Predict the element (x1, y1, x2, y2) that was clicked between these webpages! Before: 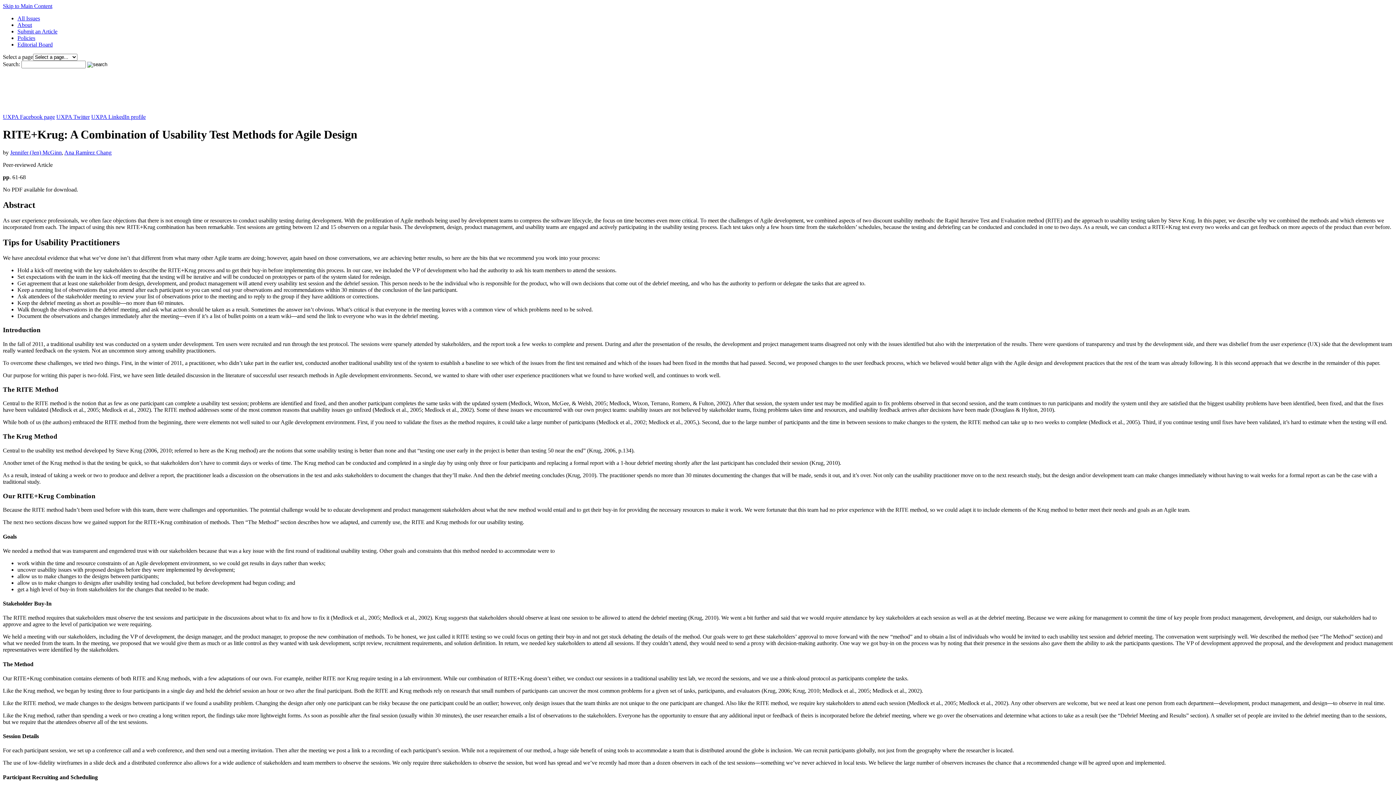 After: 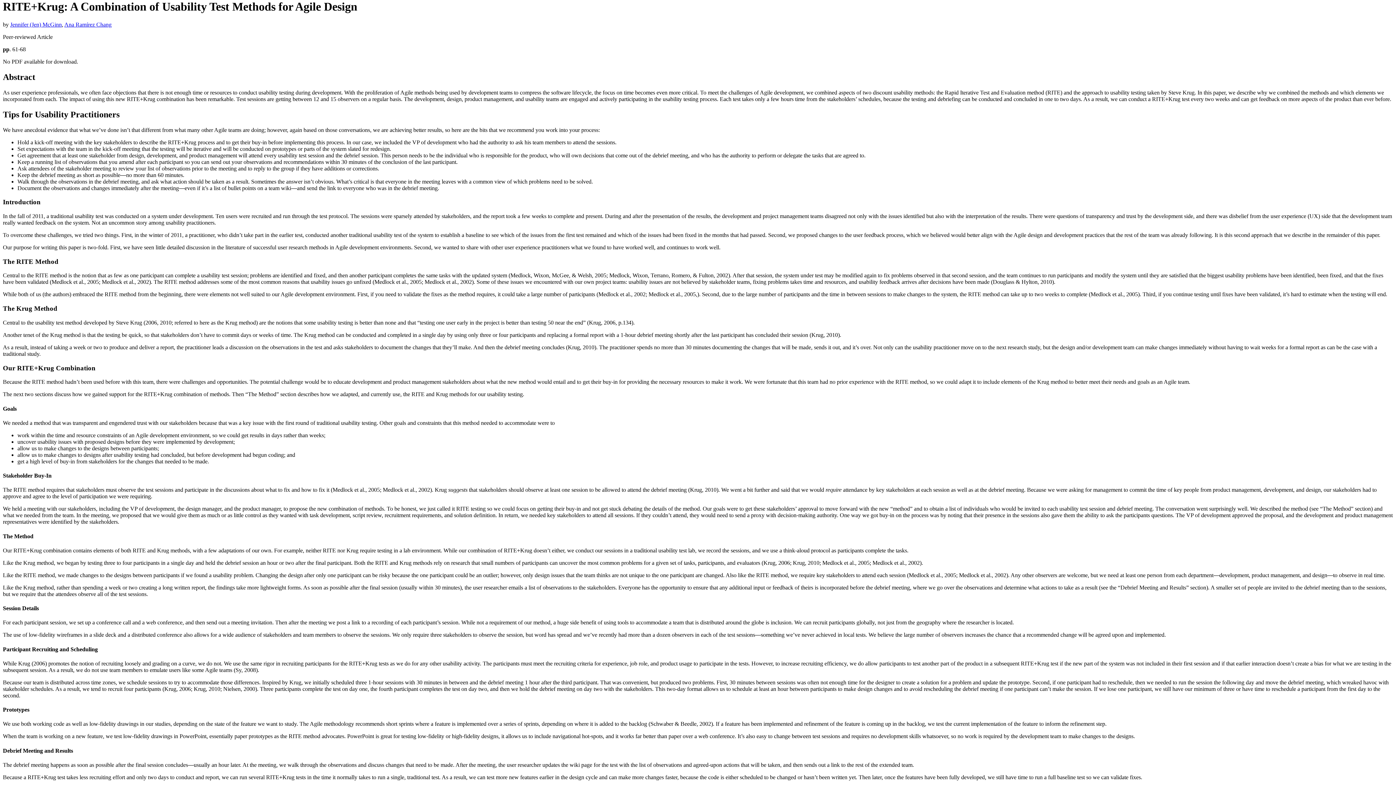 Action: label: Skip to Main Content bbox: (2, 2, 52, 9)